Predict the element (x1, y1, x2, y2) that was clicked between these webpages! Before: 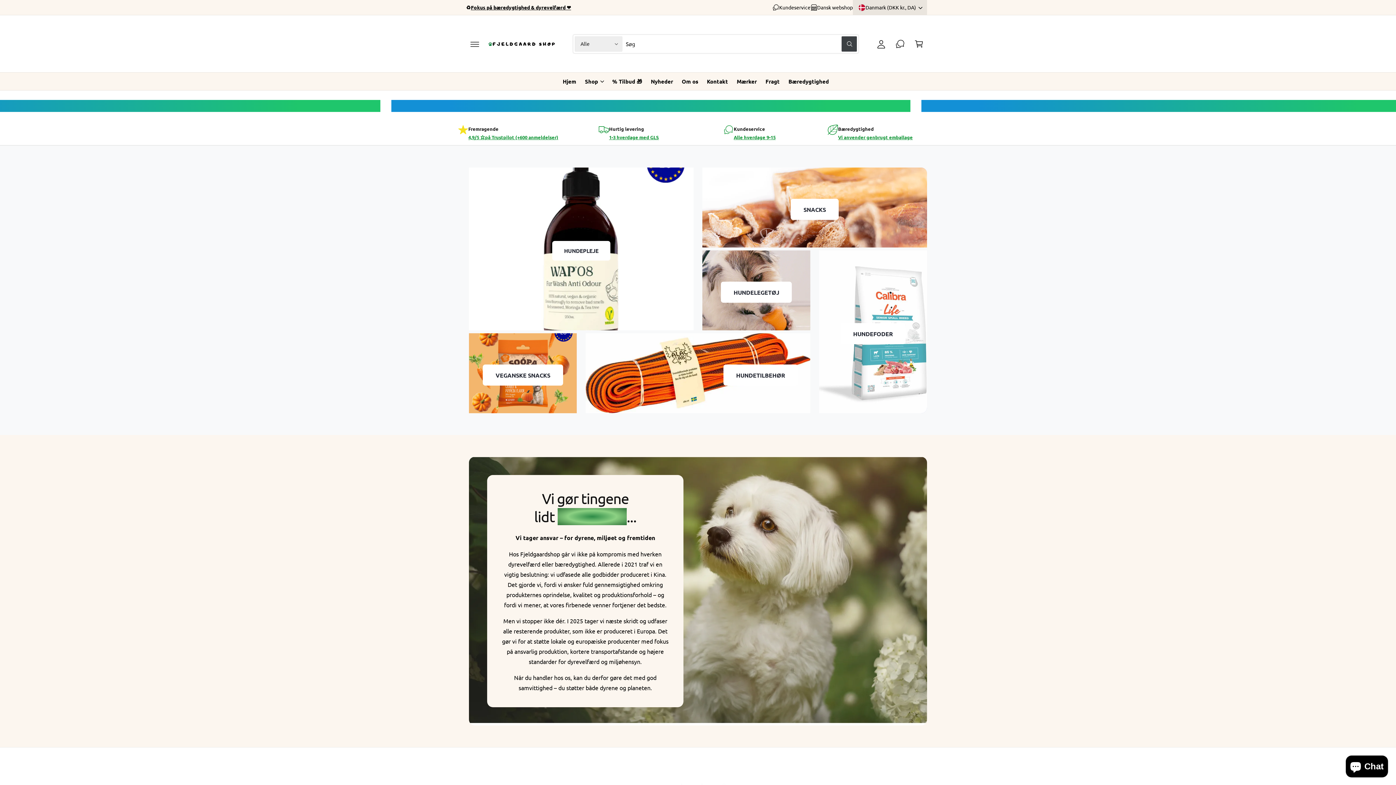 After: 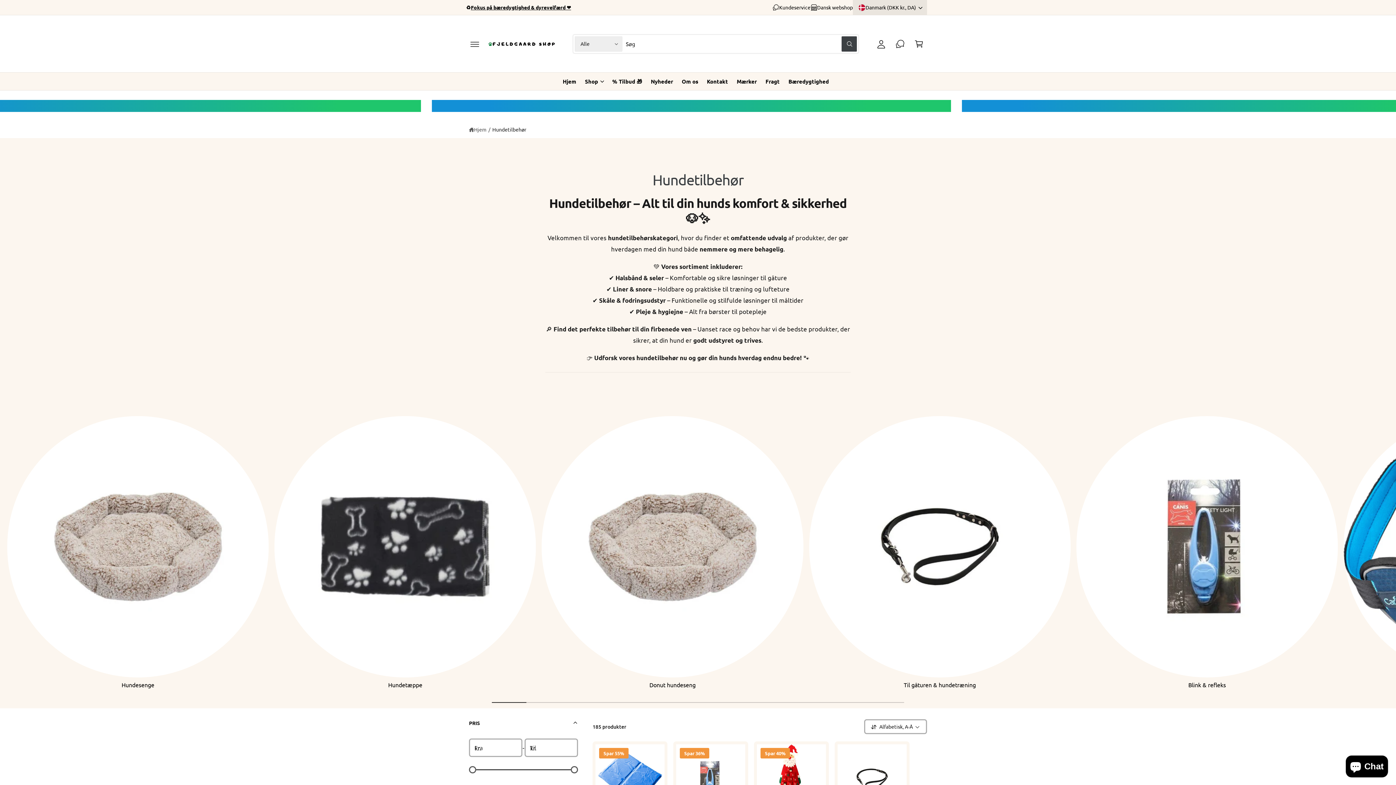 Action: bbox: (723, 364, 798, 385) label: HUNDETILBEHØR